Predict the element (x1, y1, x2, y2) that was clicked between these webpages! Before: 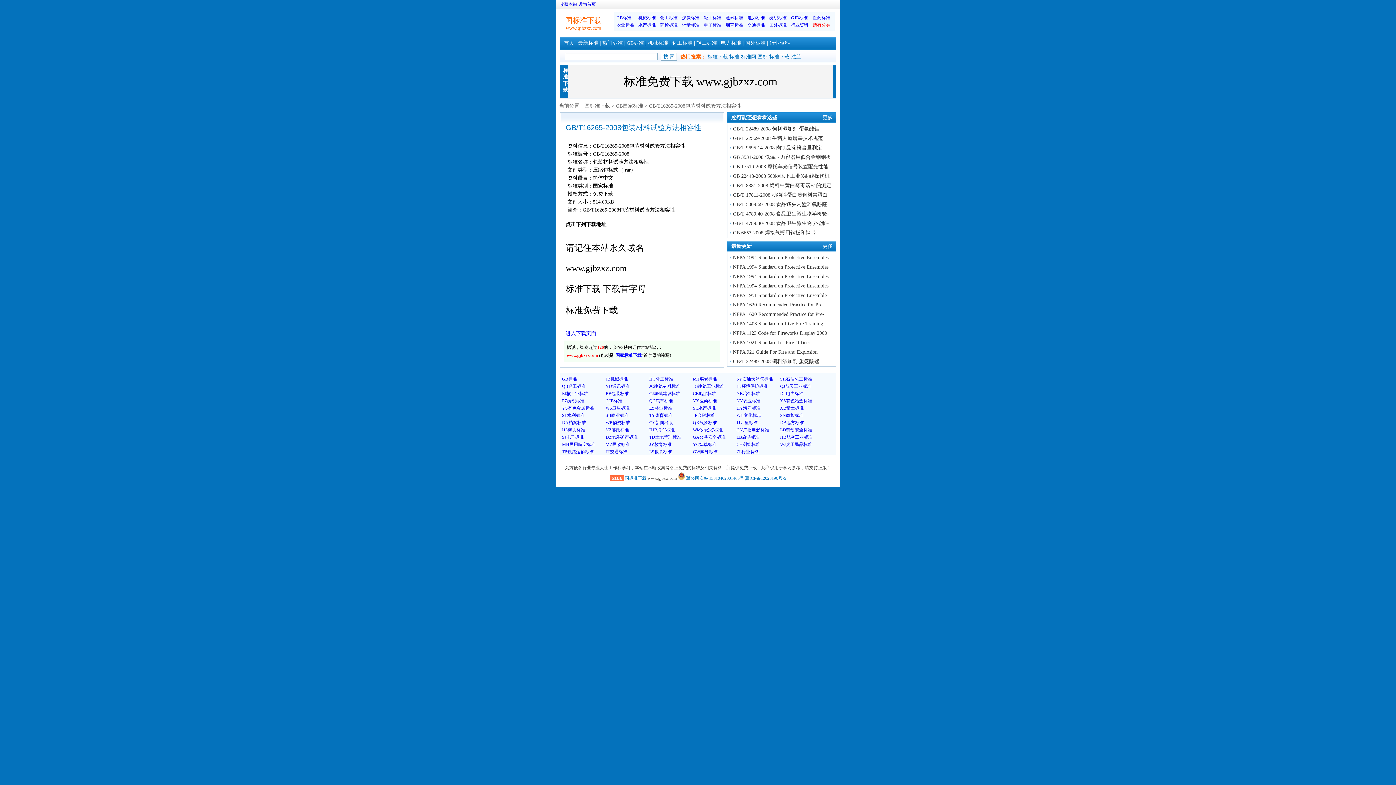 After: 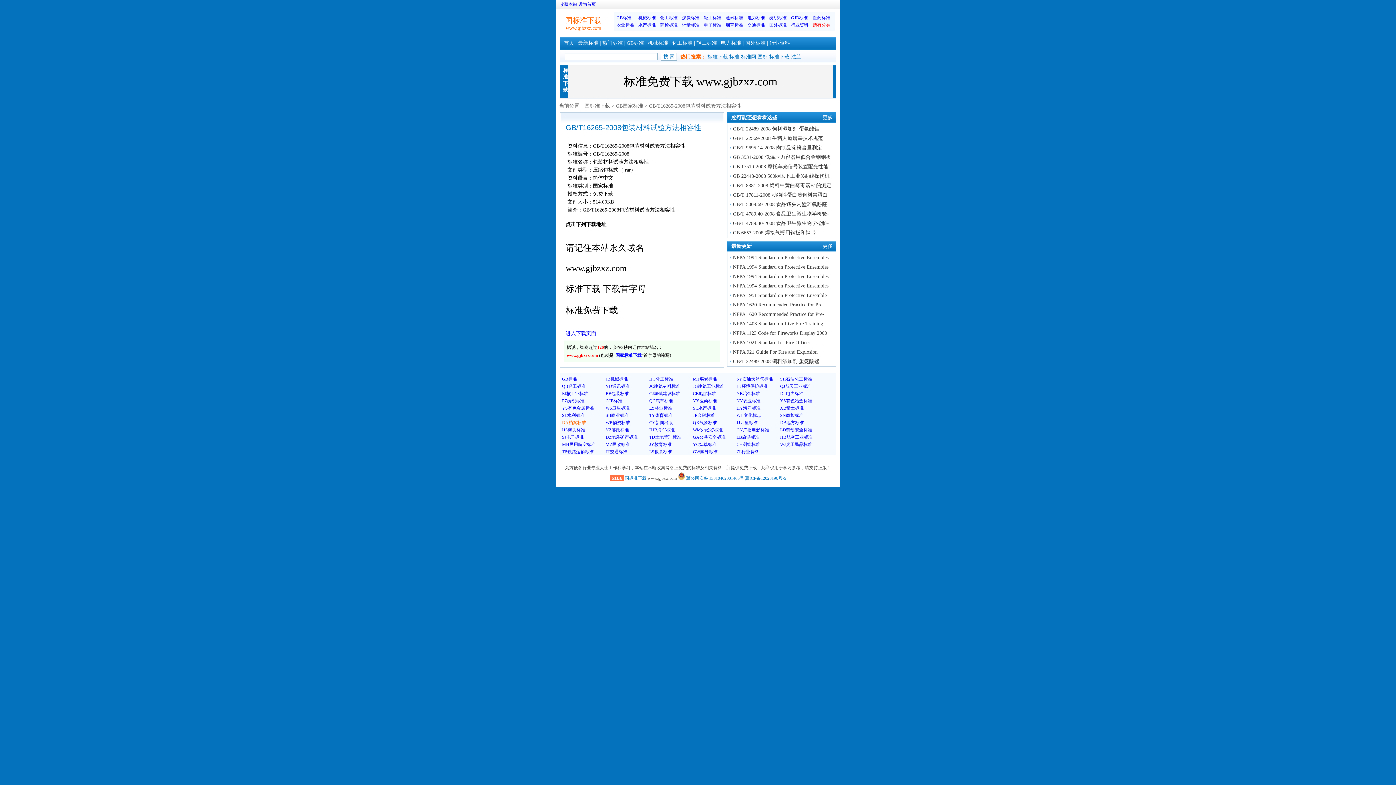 Action: label: DA档案标准 bbox: (562, 419, 605, 426)